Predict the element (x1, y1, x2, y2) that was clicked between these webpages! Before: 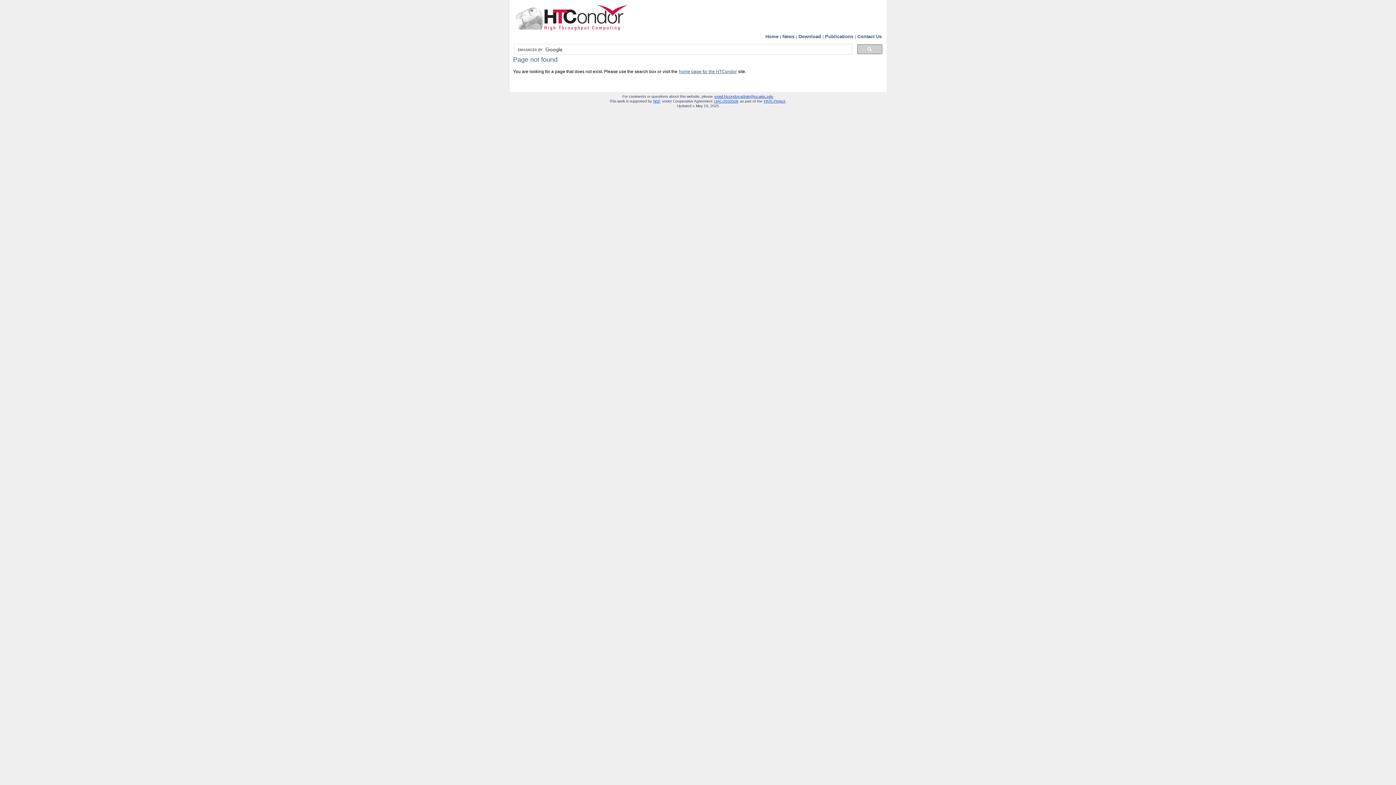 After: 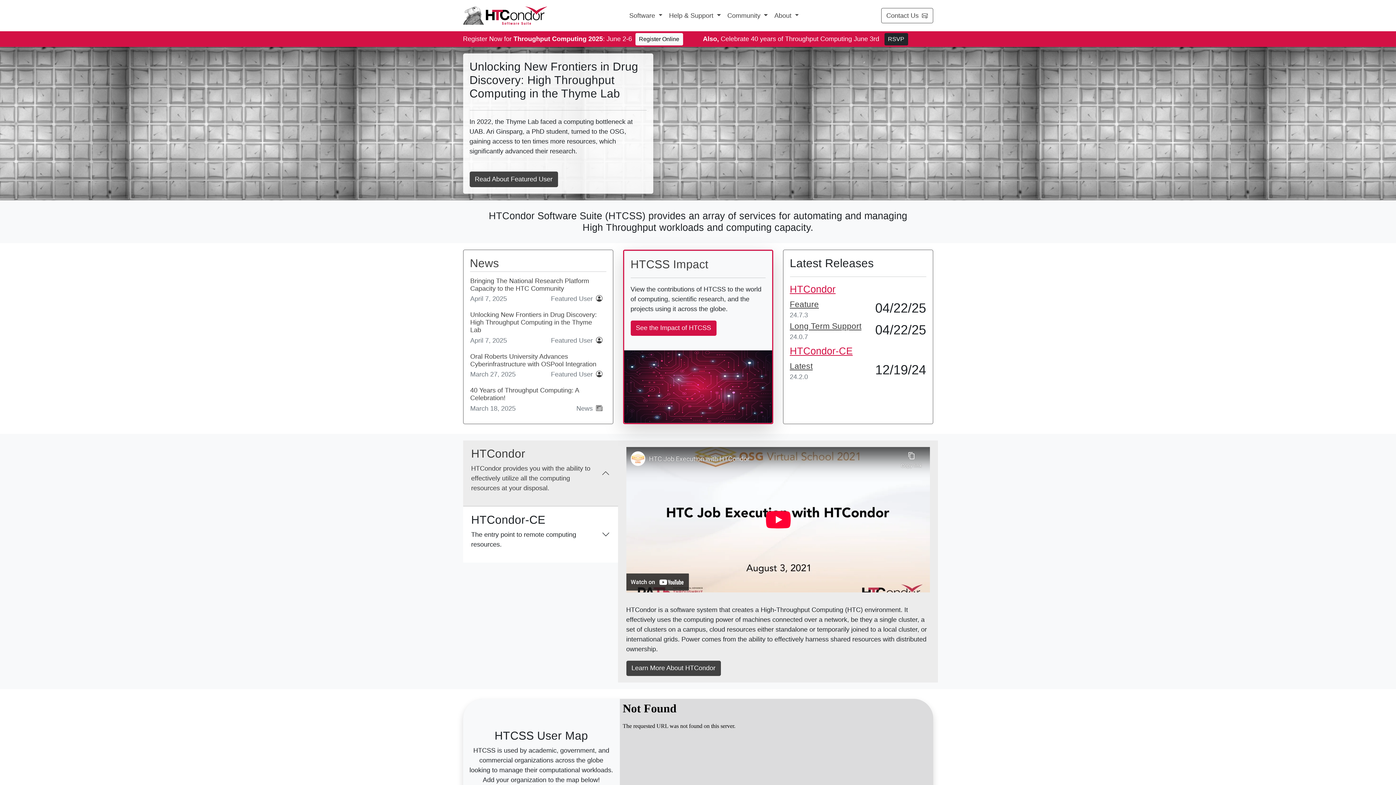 Action: label: home page for the HTCondor bbox: (678, 69, 737, 75)